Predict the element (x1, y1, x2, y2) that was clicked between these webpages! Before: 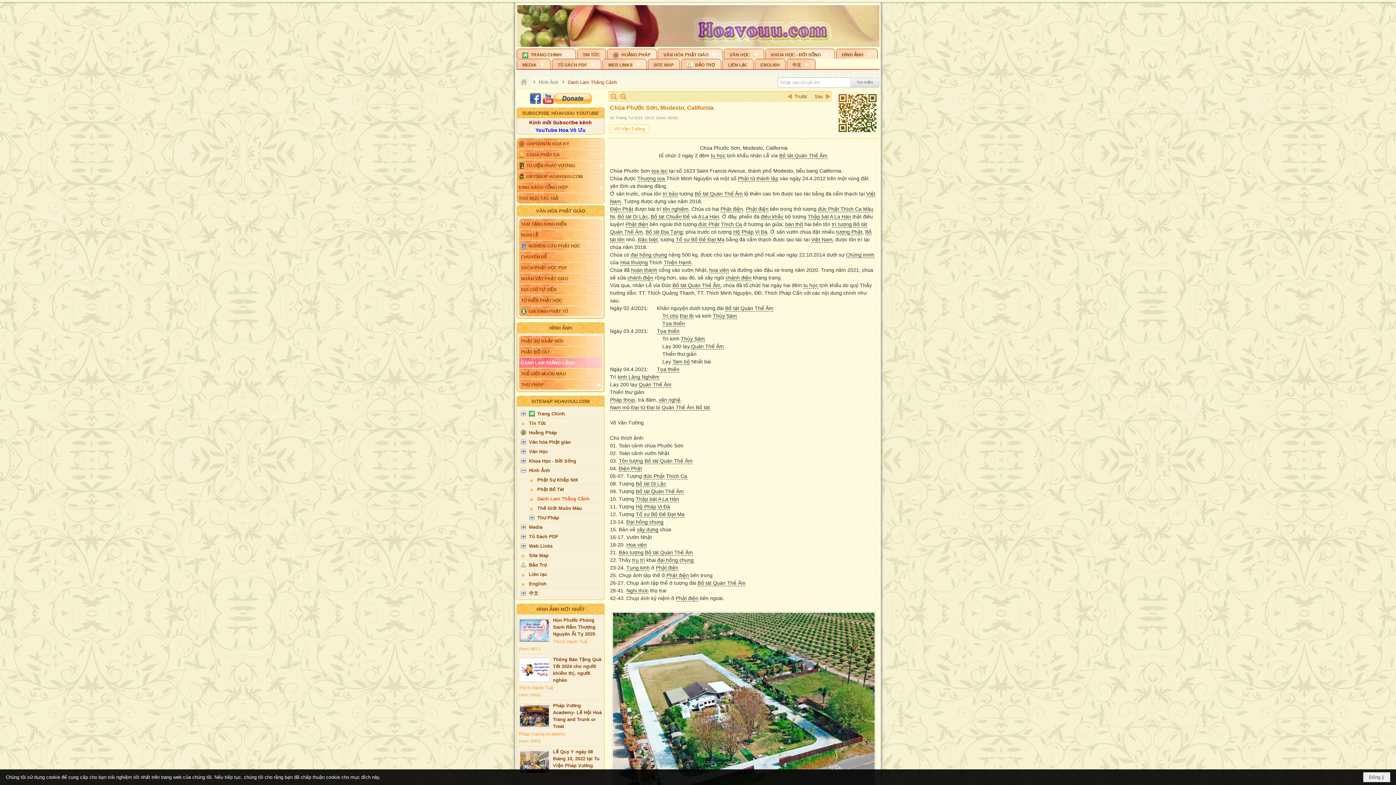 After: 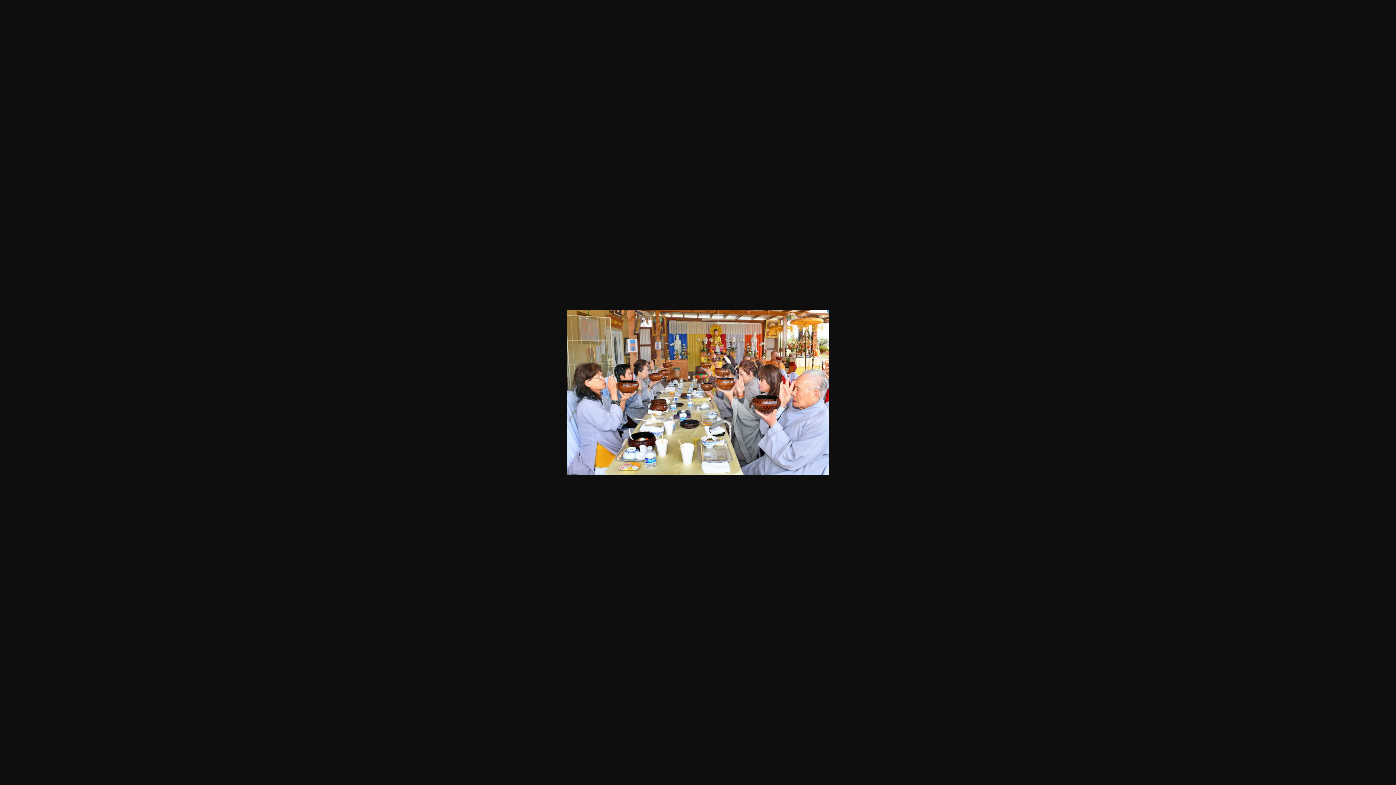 Action: bbox: (610, 760, 877, 762)